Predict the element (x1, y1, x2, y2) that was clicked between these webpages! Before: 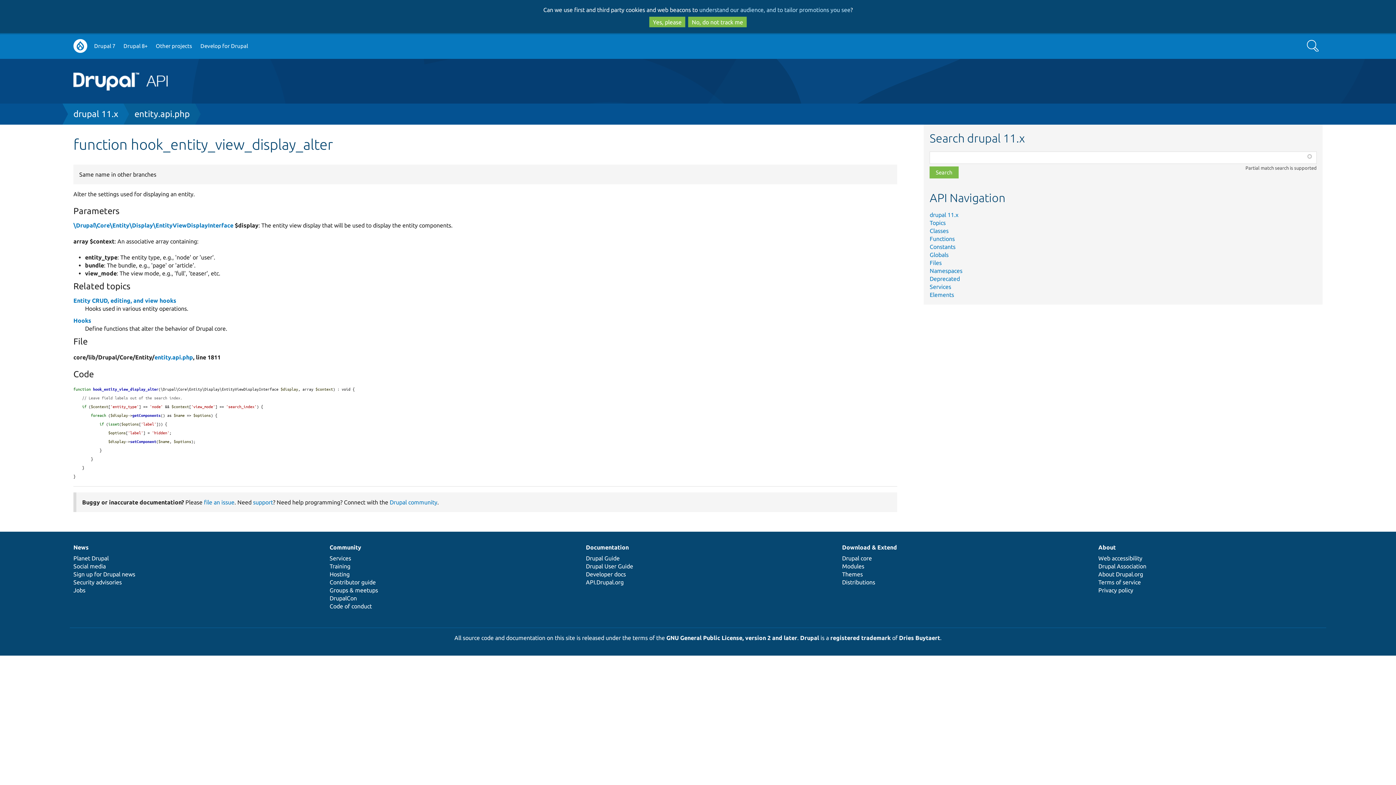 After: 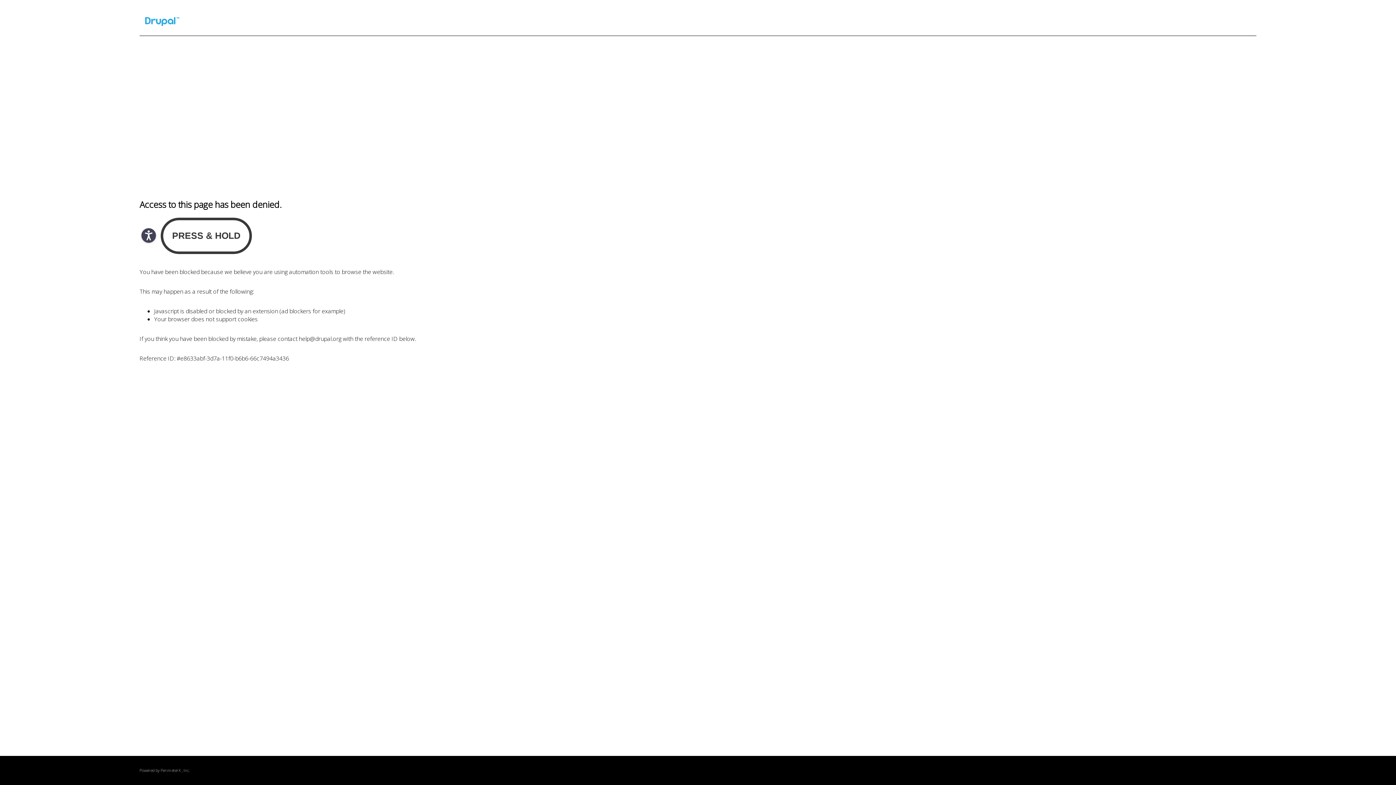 Action: bbox: (800, 634, 819, 641) label: Drupal